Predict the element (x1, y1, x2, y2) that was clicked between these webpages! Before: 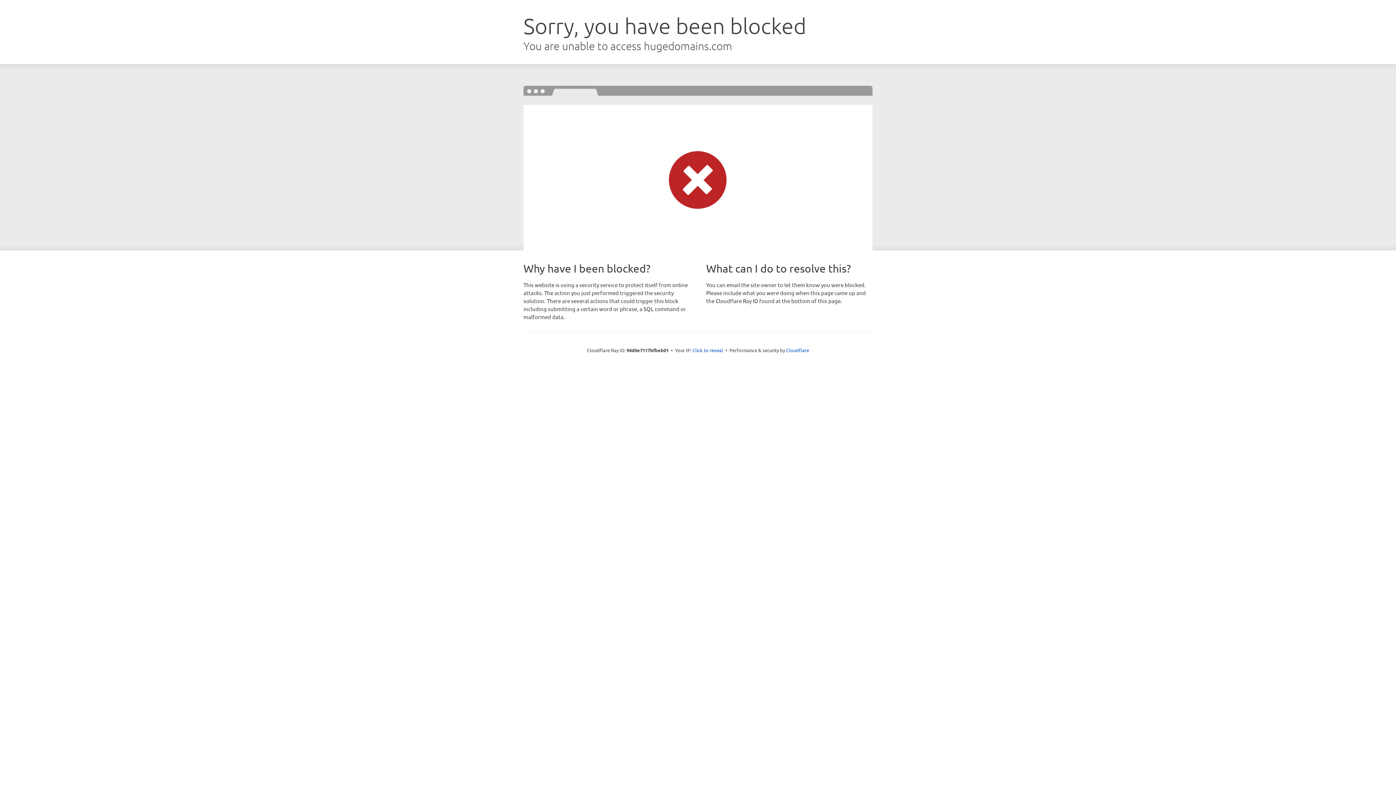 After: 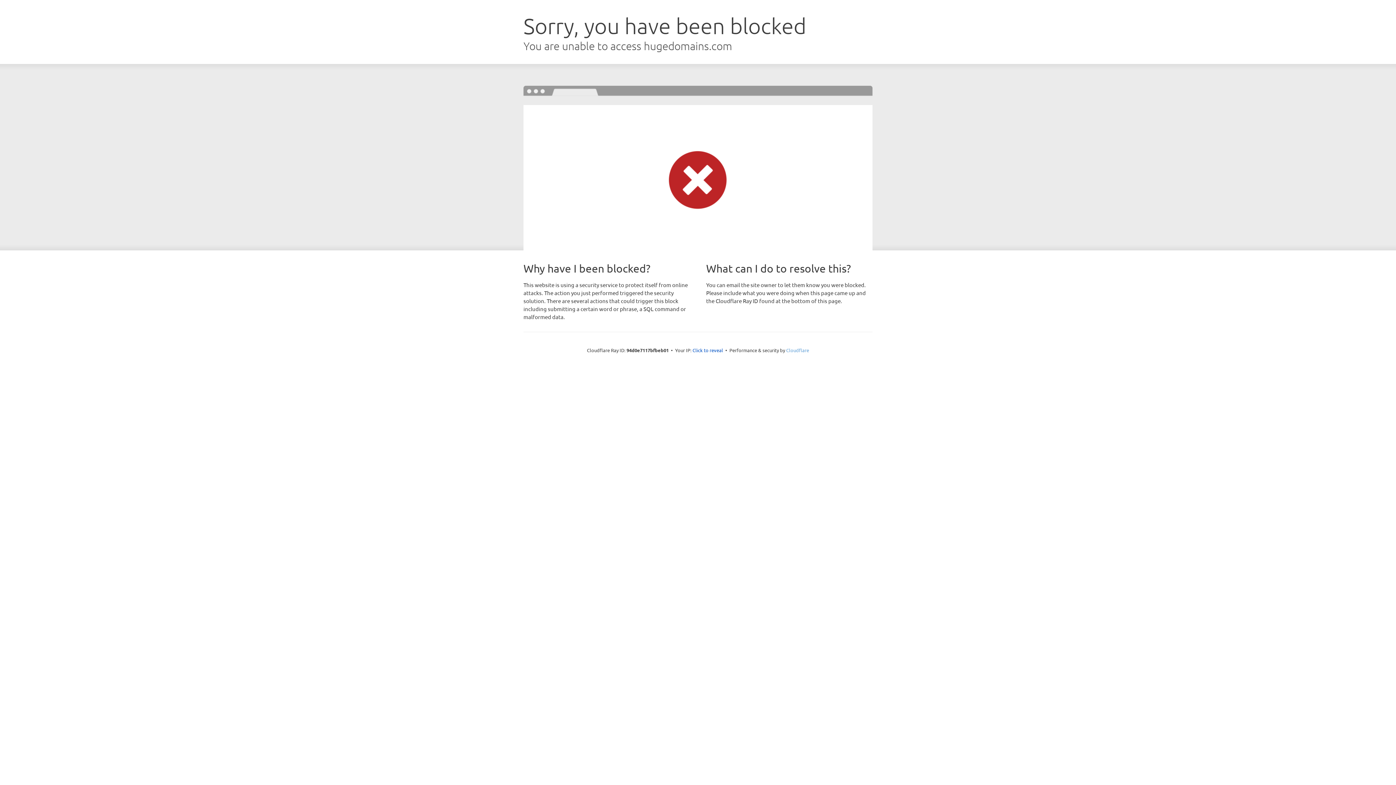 Action: label: Cloudflare bbox: (786, 347, 809, 353)